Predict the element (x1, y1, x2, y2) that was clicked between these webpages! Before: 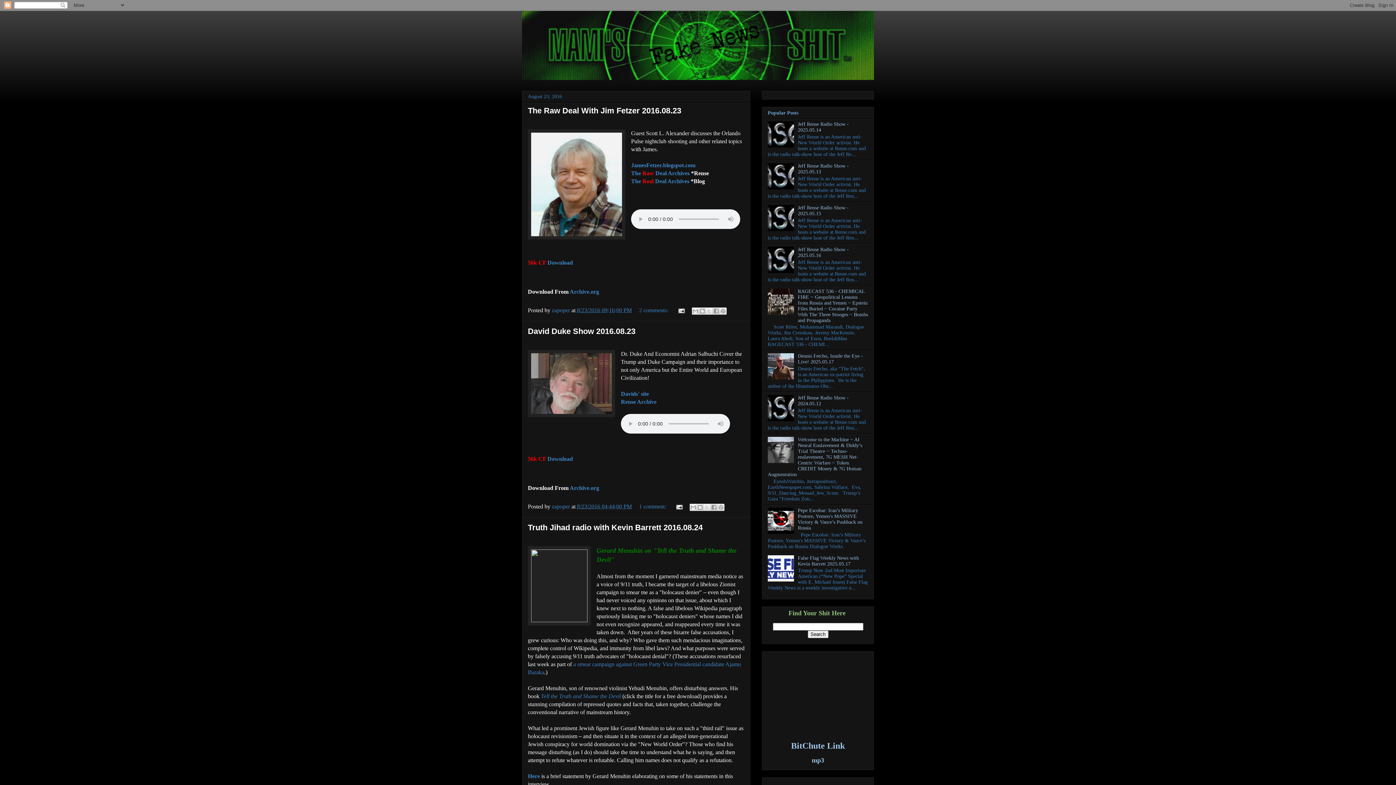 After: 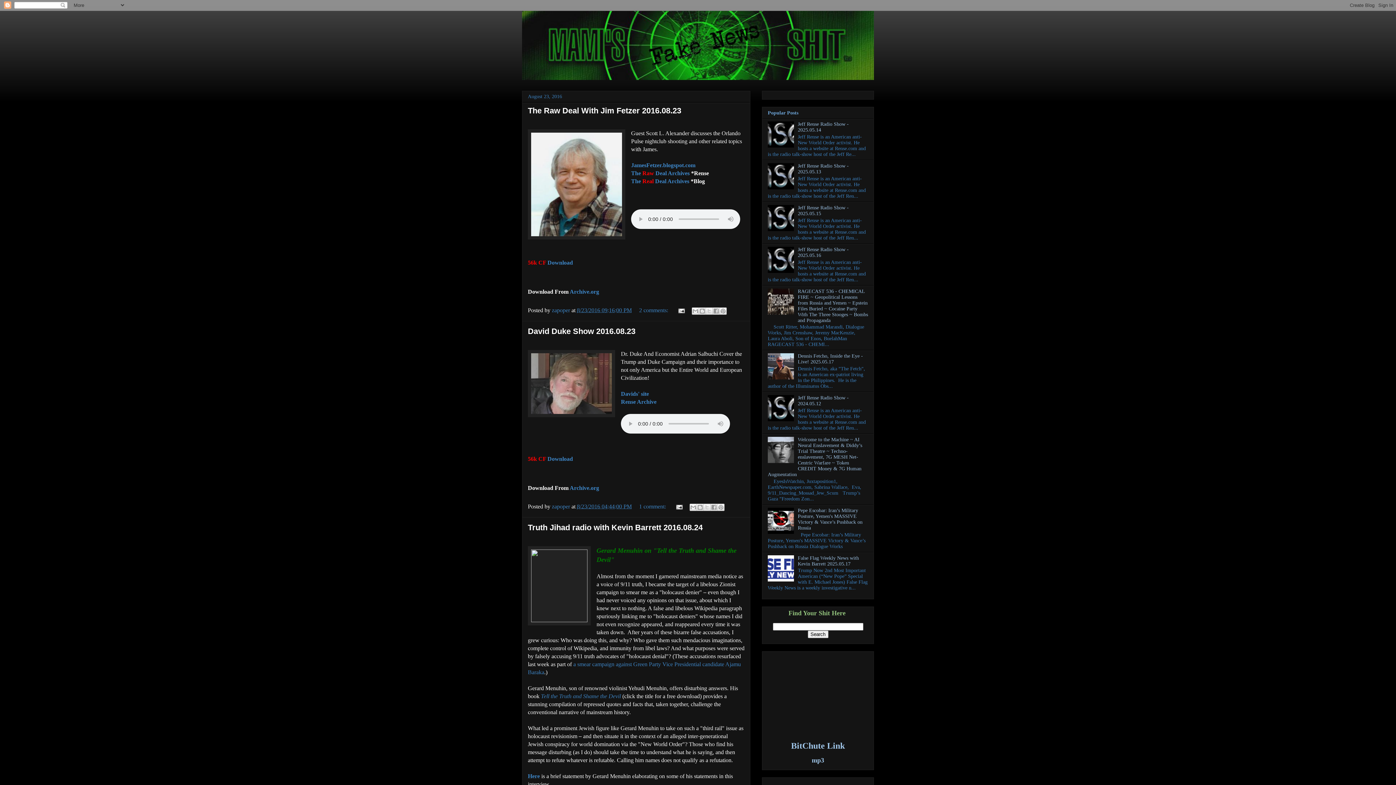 Action: bbox: (768, 417, 796, 422)